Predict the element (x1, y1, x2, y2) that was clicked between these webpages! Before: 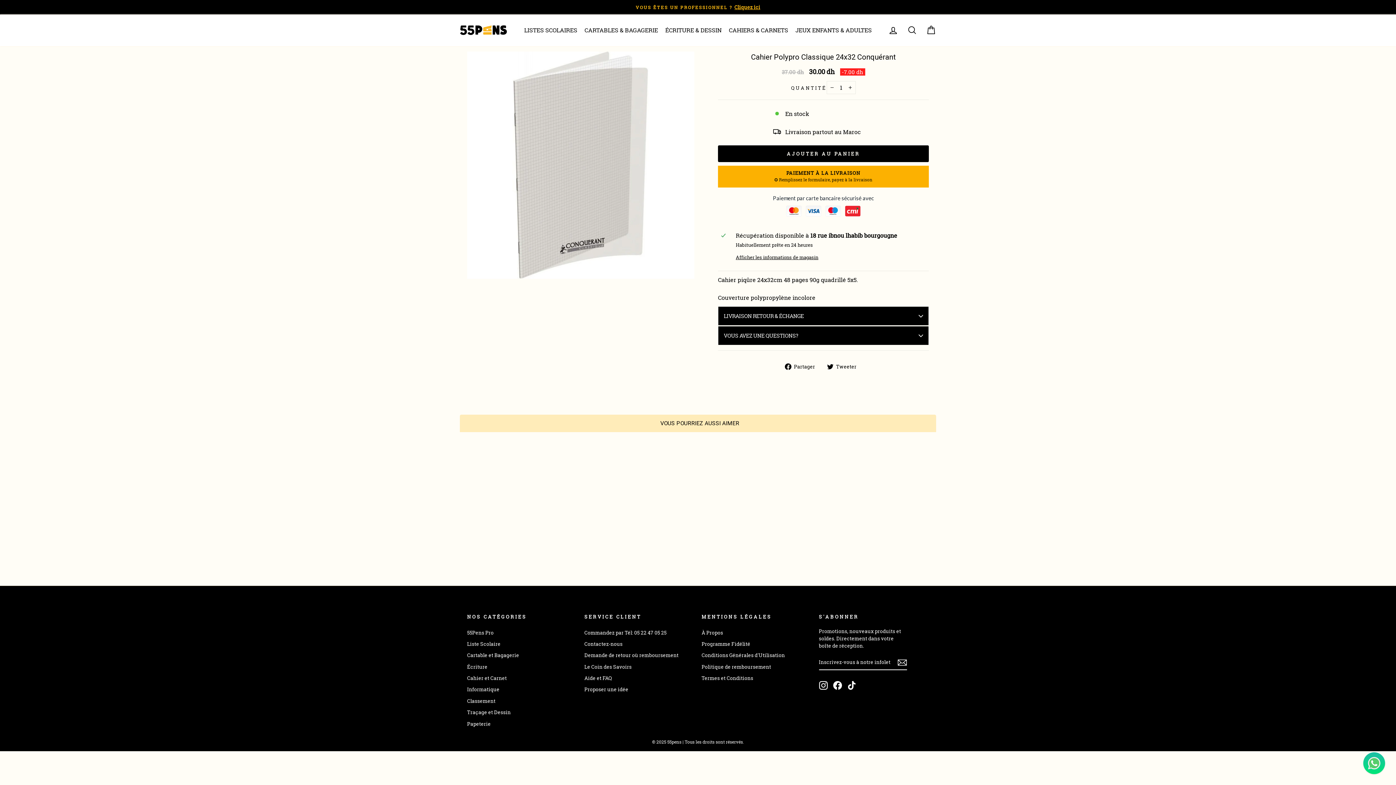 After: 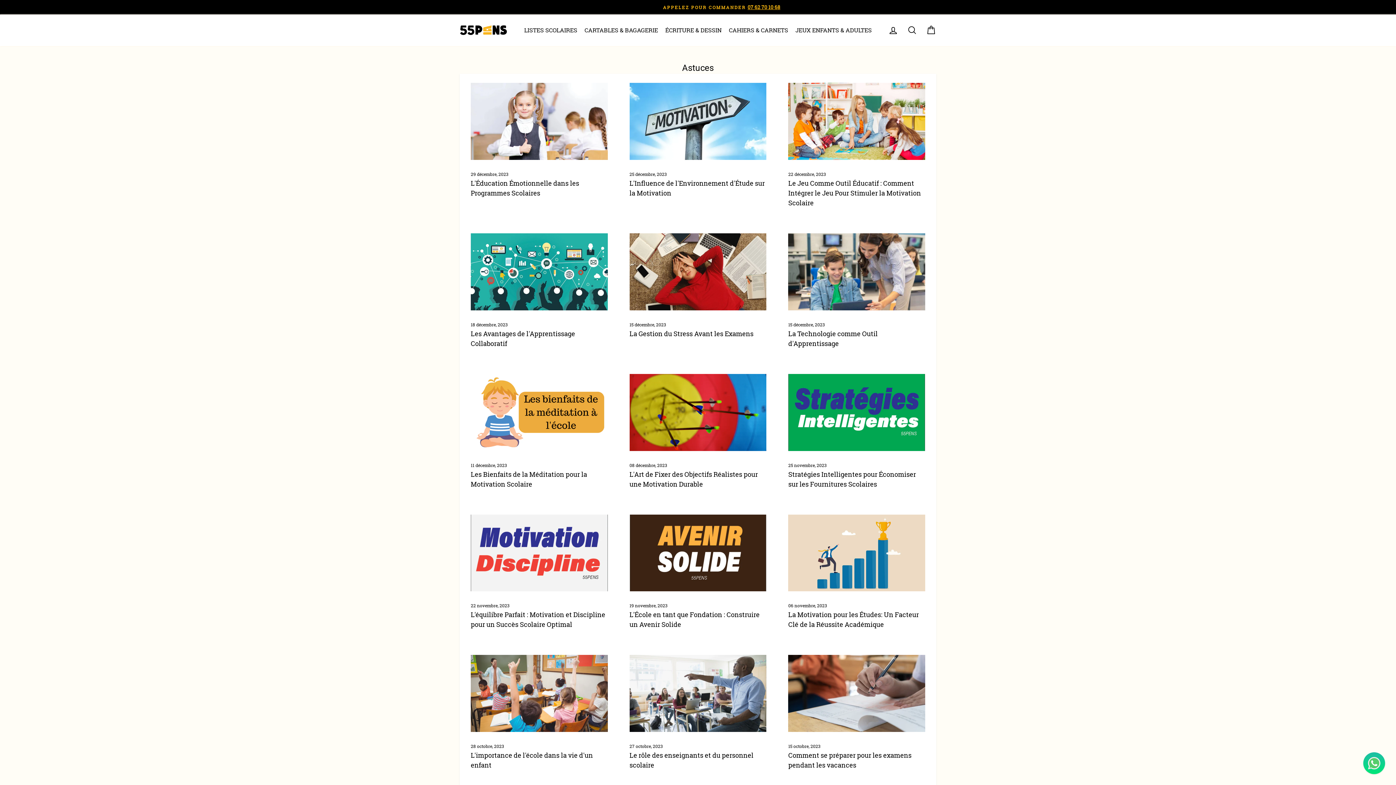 Action: label: Le Coin des Savoirs bbox: (584, 662, 631, 672)